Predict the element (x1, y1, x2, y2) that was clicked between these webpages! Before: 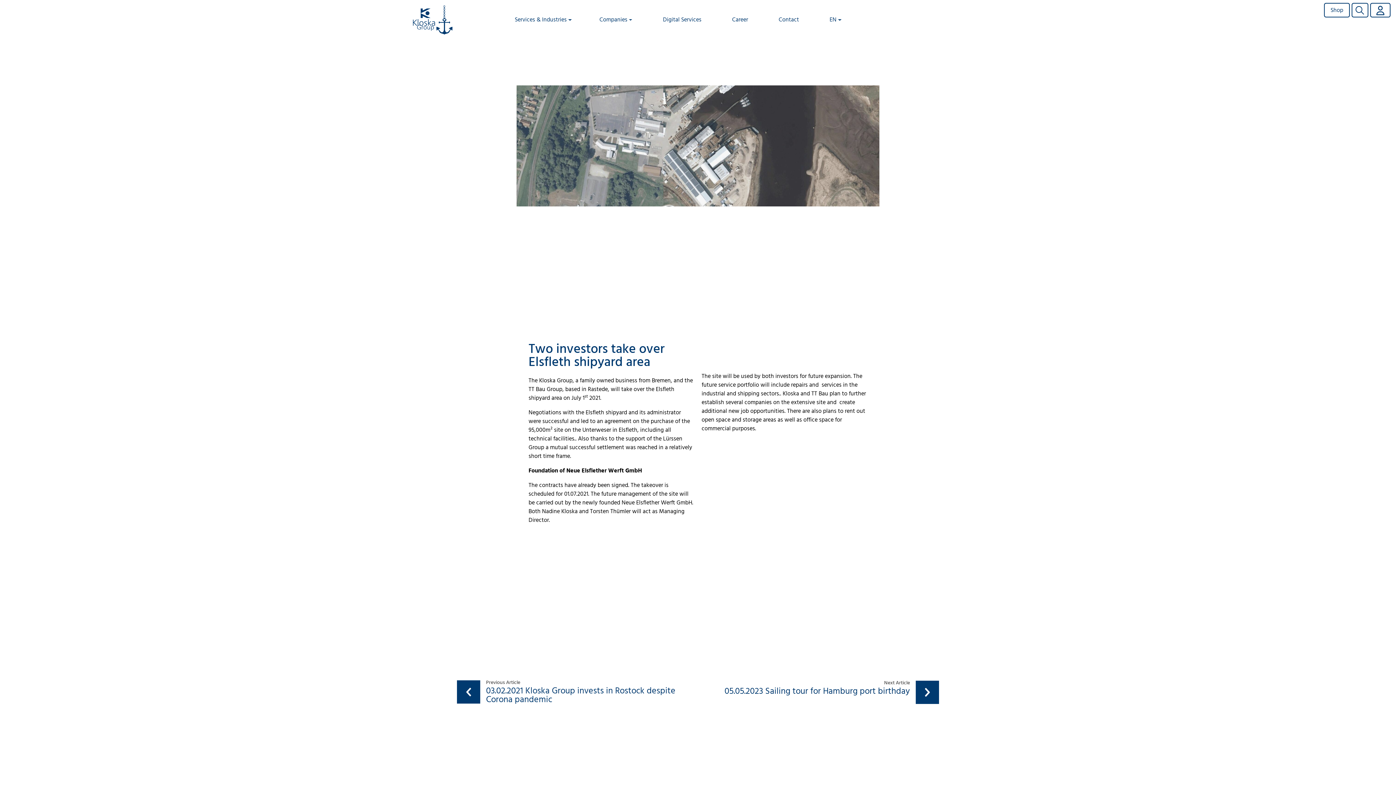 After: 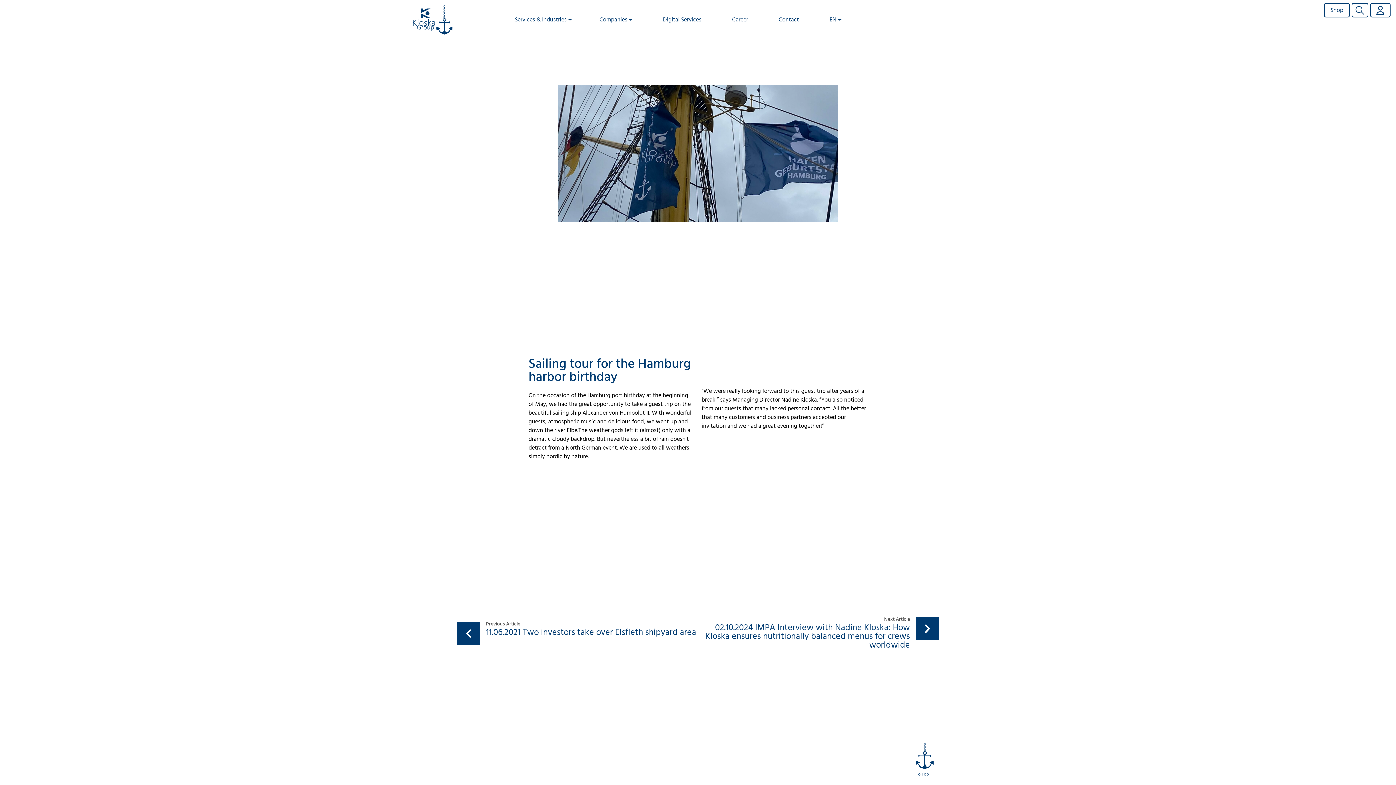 Action: bbox: (698, 681, 939, 704) label: Next Article
05.05.2023 Sailing tour for Hamburg port birthday